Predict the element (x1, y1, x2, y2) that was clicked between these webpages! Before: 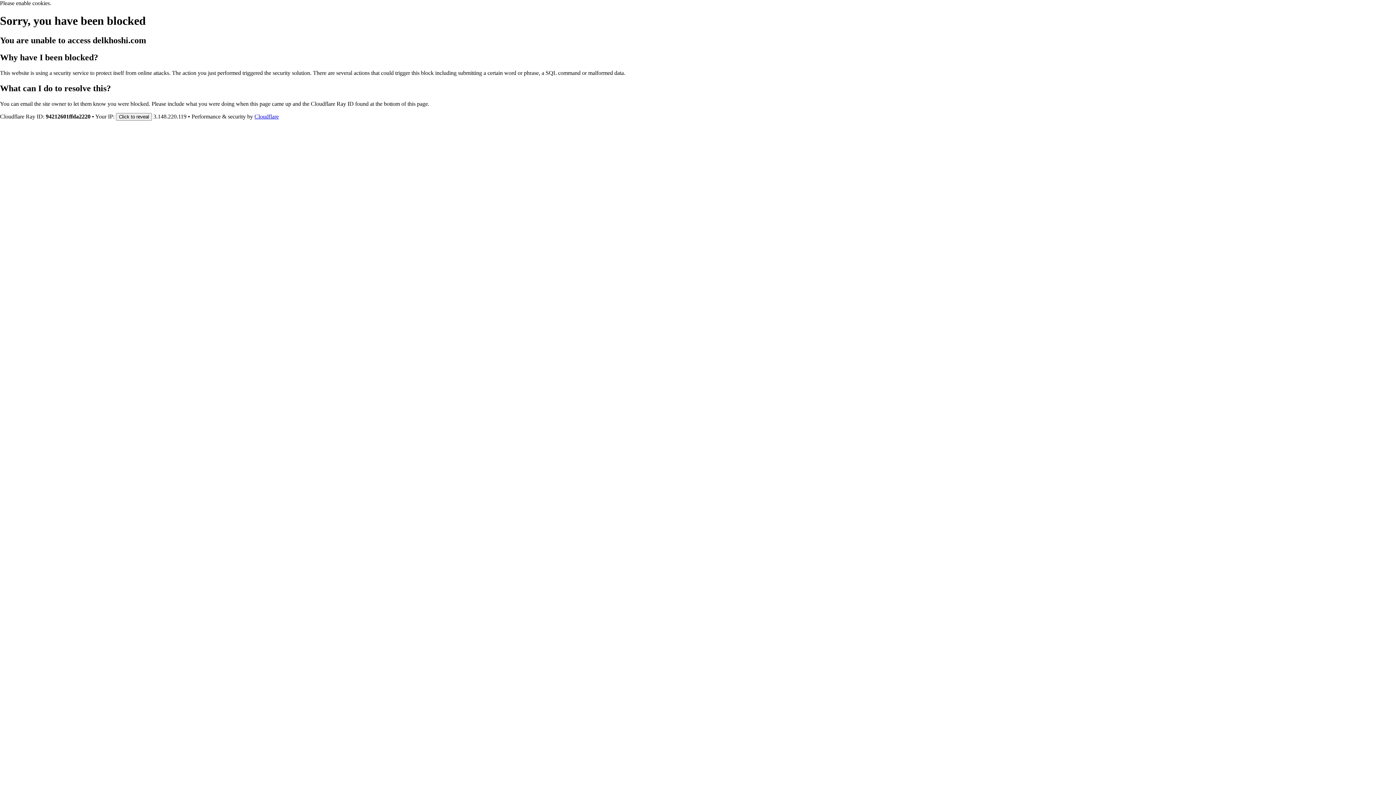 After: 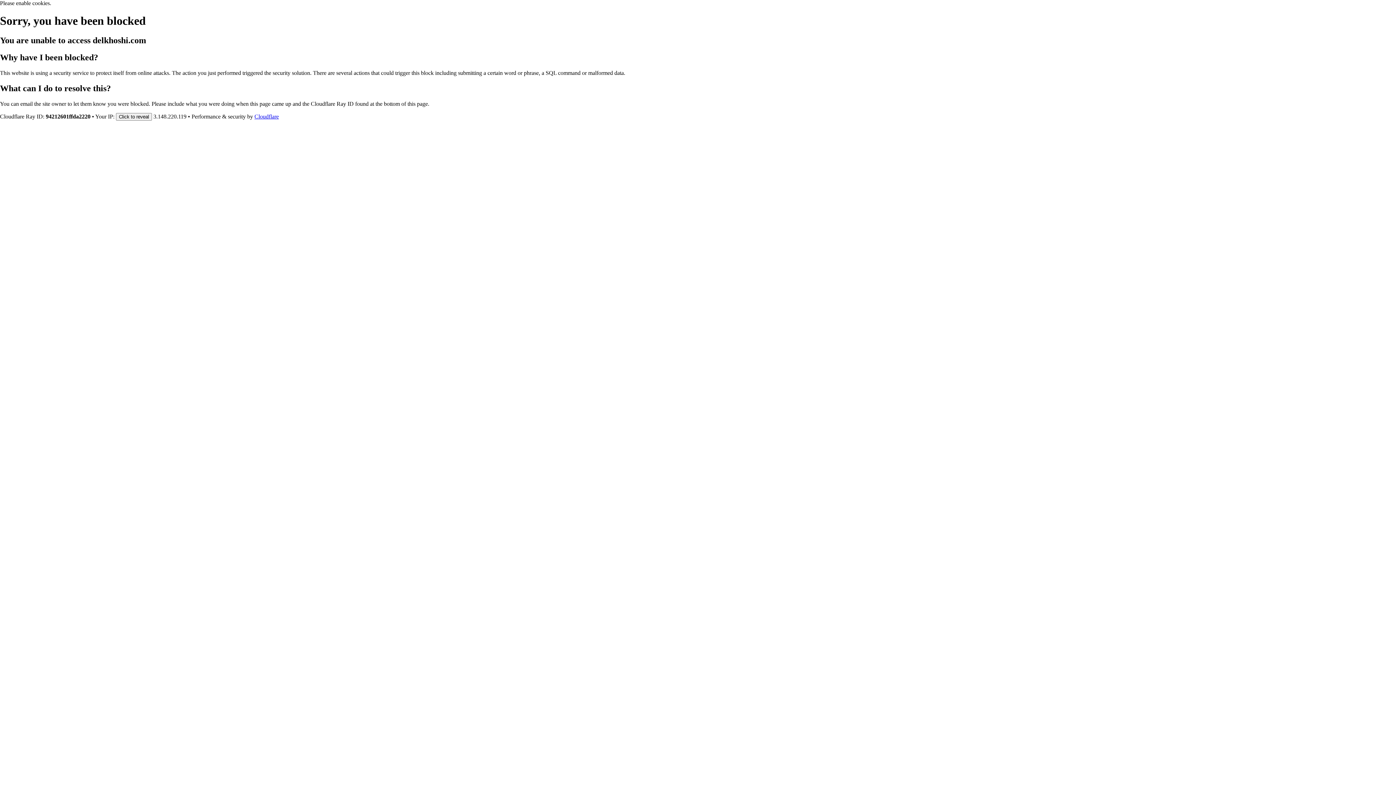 Action: bbox: (254, 113, 278, 119) label: Cloudflare